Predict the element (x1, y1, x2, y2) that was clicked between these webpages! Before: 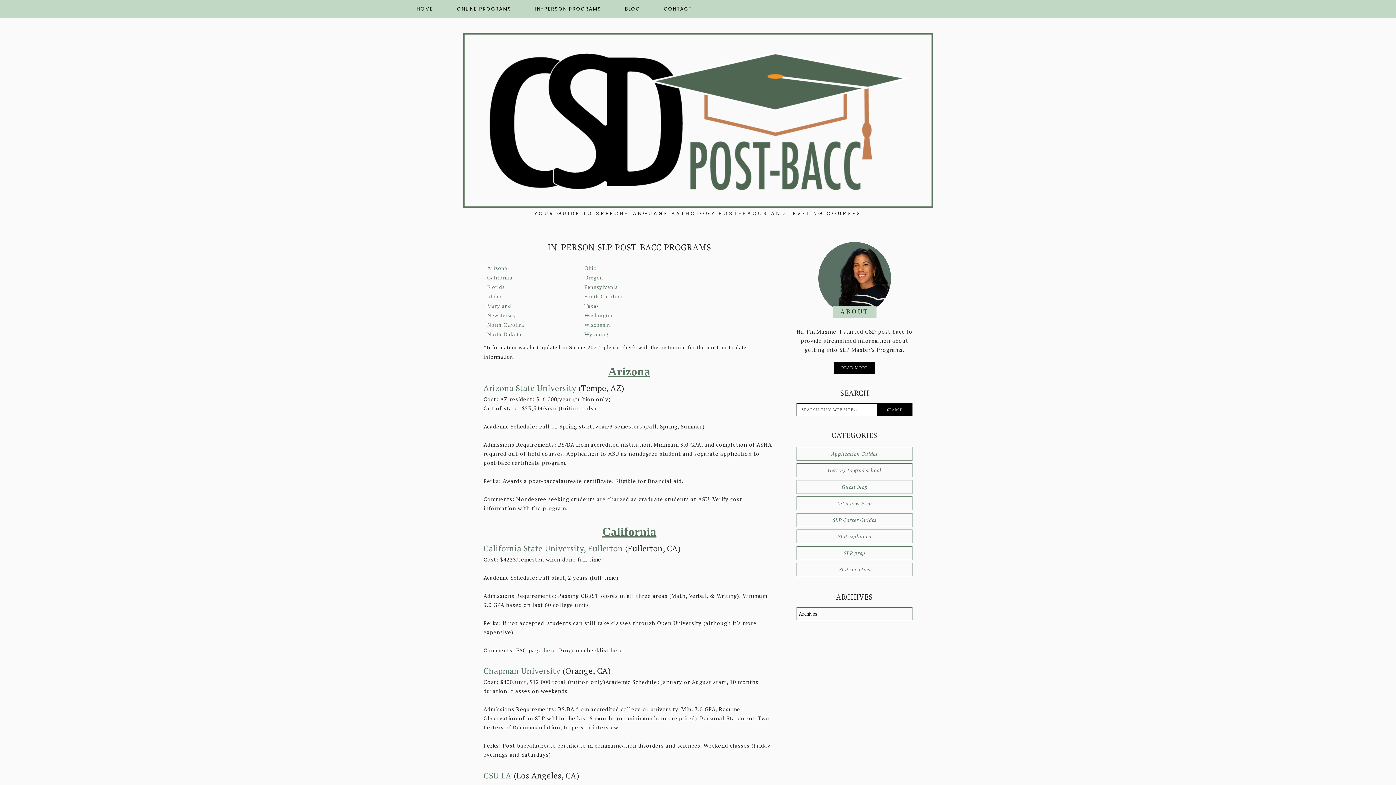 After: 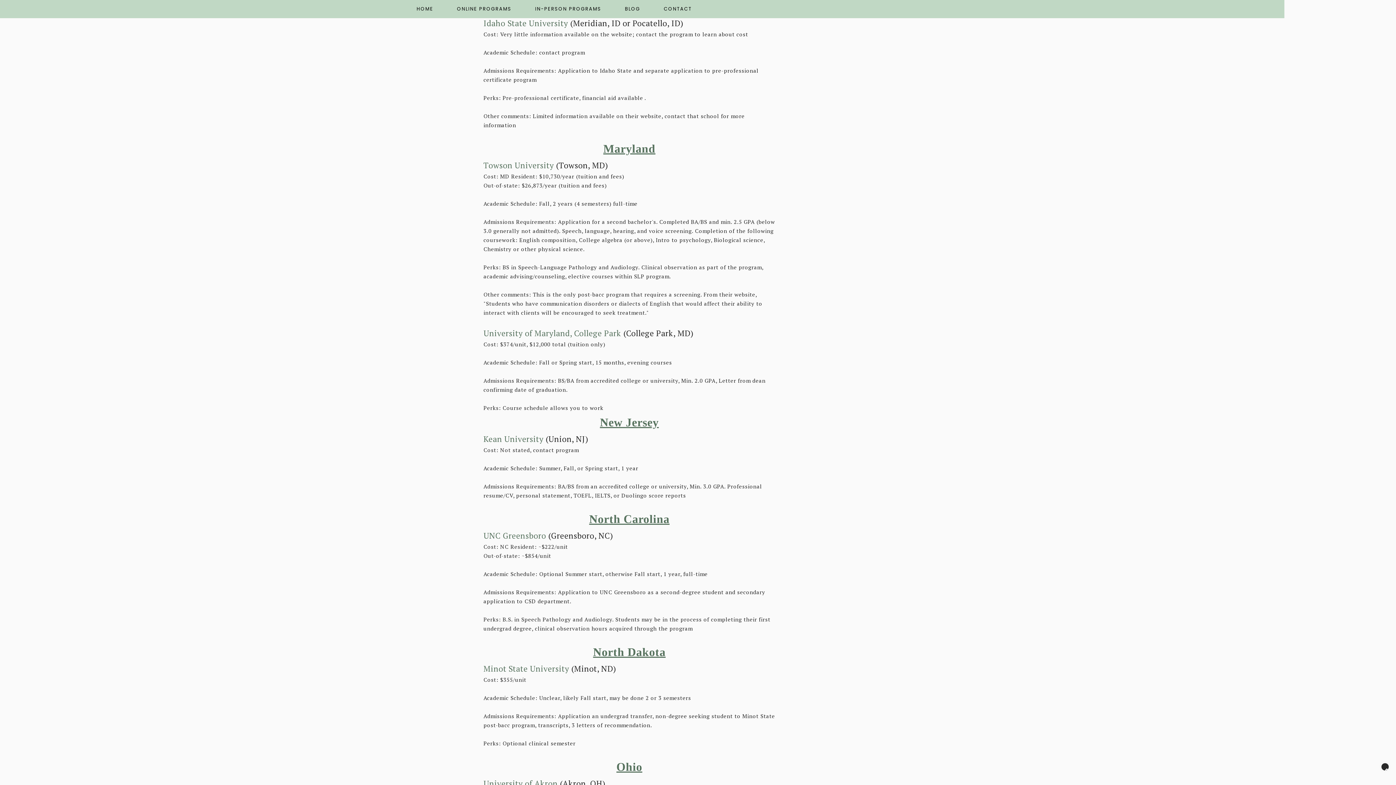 Action: label: Idaho bbox: (487, 293, 501, 299)